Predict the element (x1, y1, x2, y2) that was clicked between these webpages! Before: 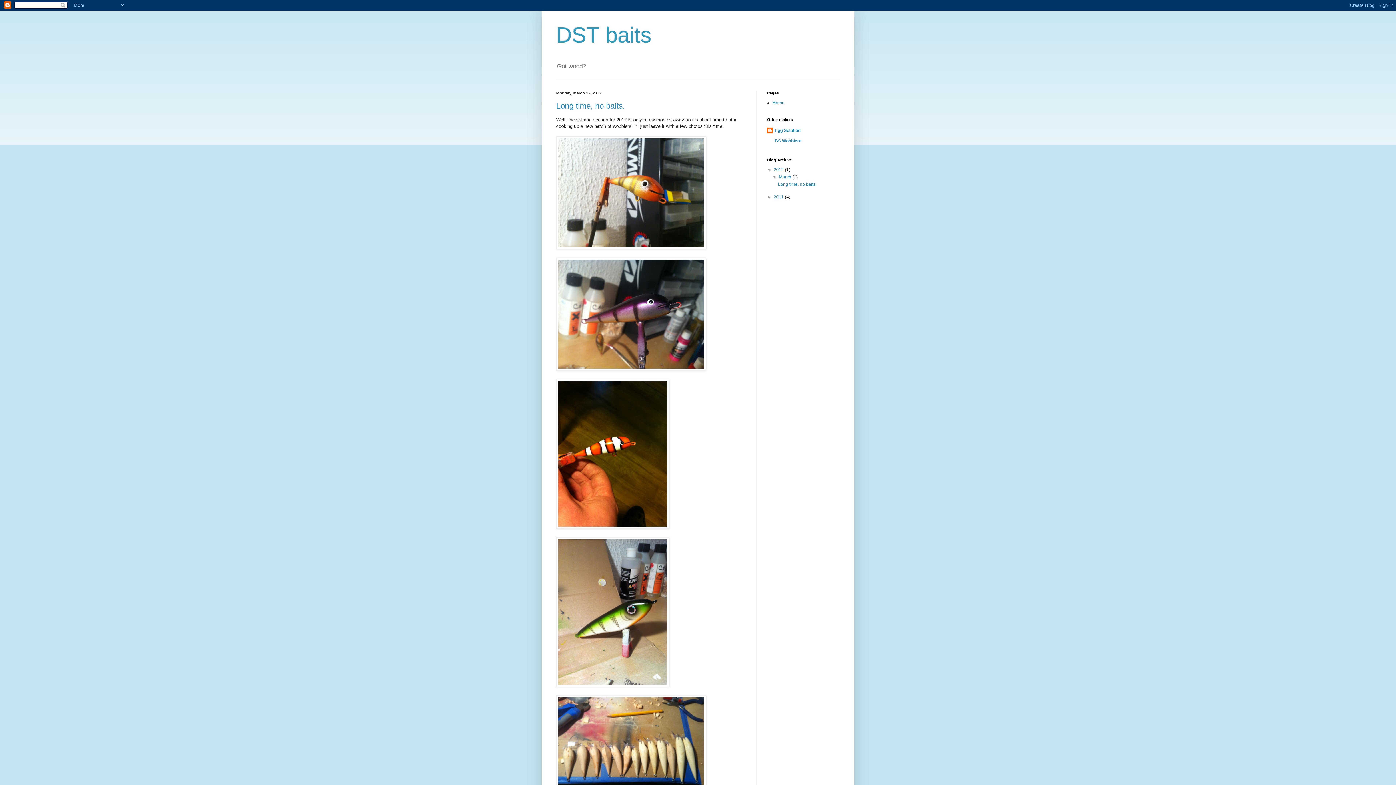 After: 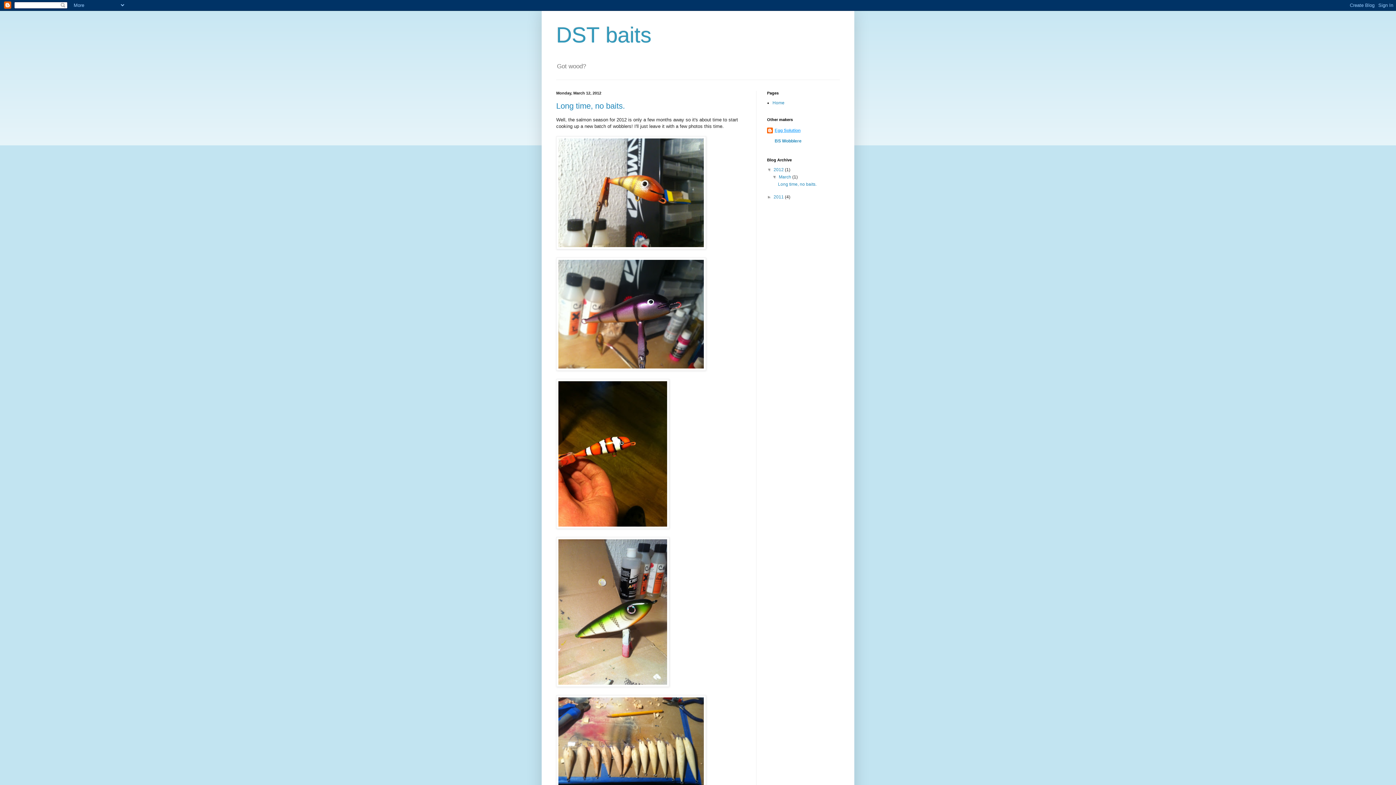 Action: label: Egg Solution bbox: (774, 128, 800, 133)